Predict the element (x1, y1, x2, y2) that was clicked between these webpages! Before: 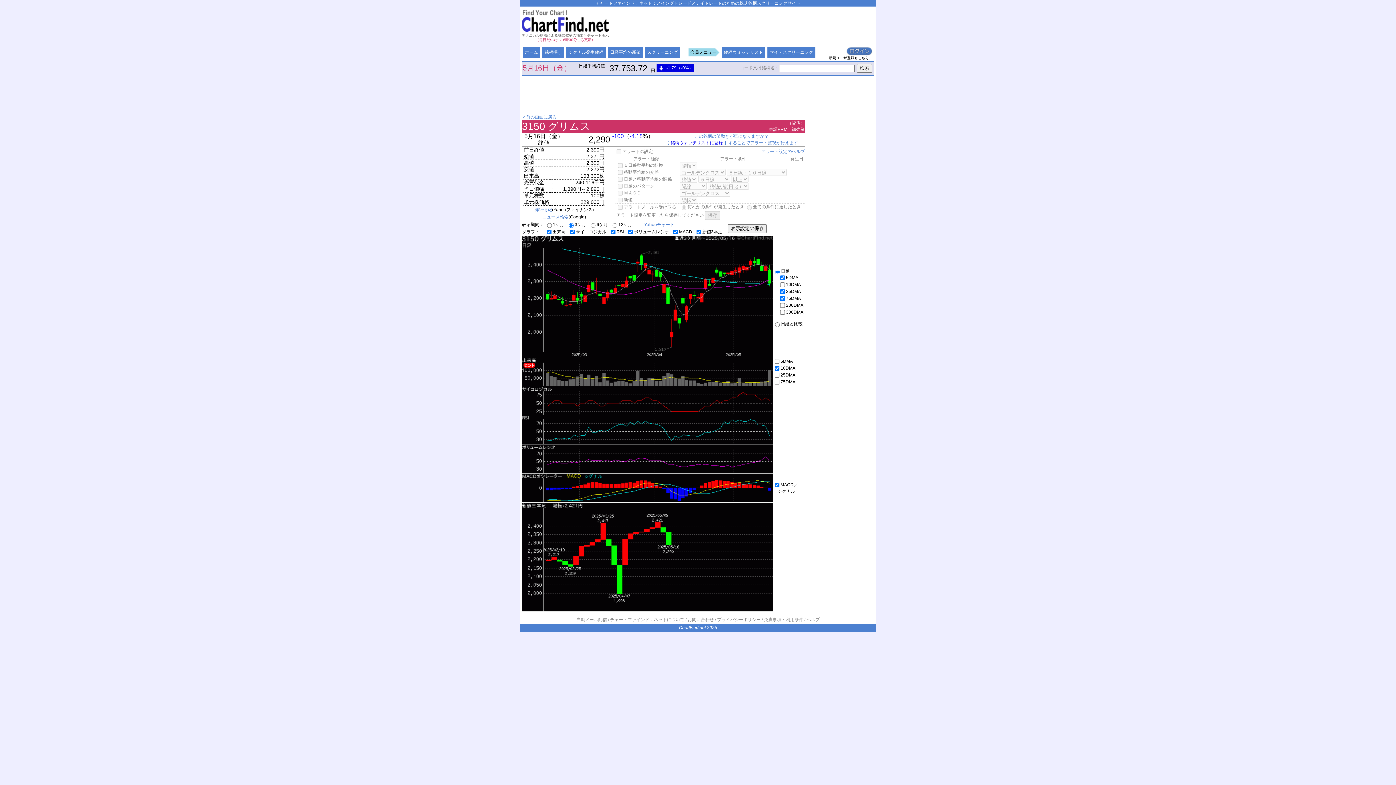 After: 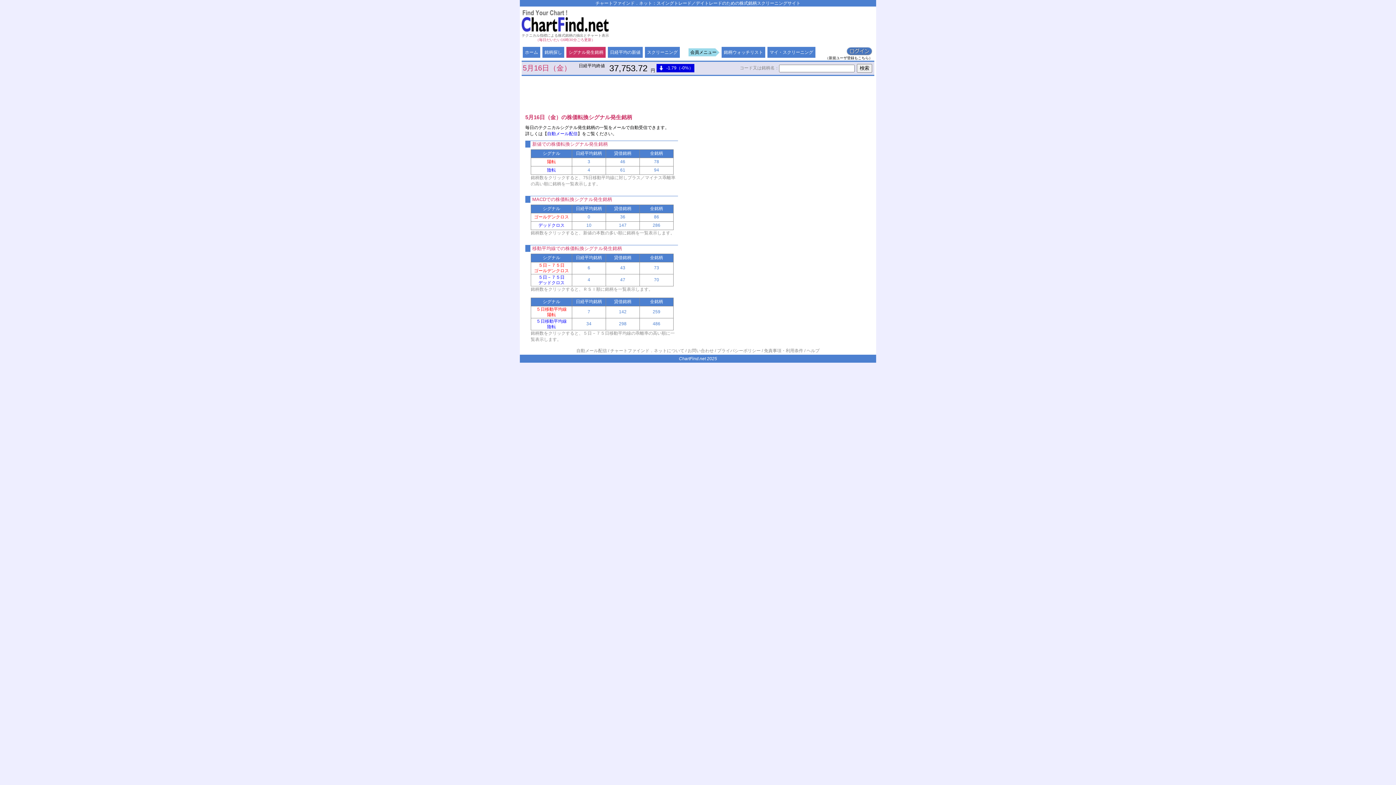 Action: label: シグナル発生銘柄 bbox: (566, 46, 605, 57)